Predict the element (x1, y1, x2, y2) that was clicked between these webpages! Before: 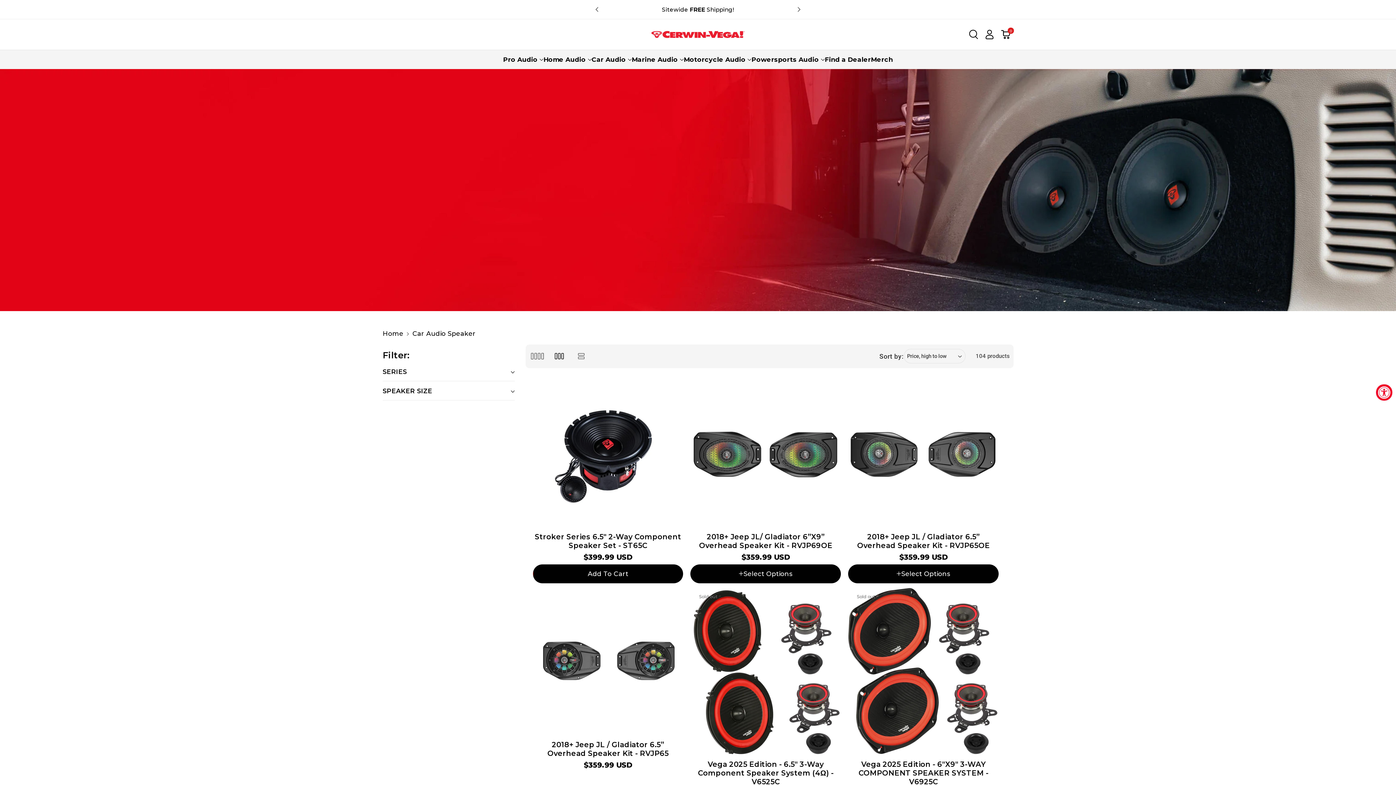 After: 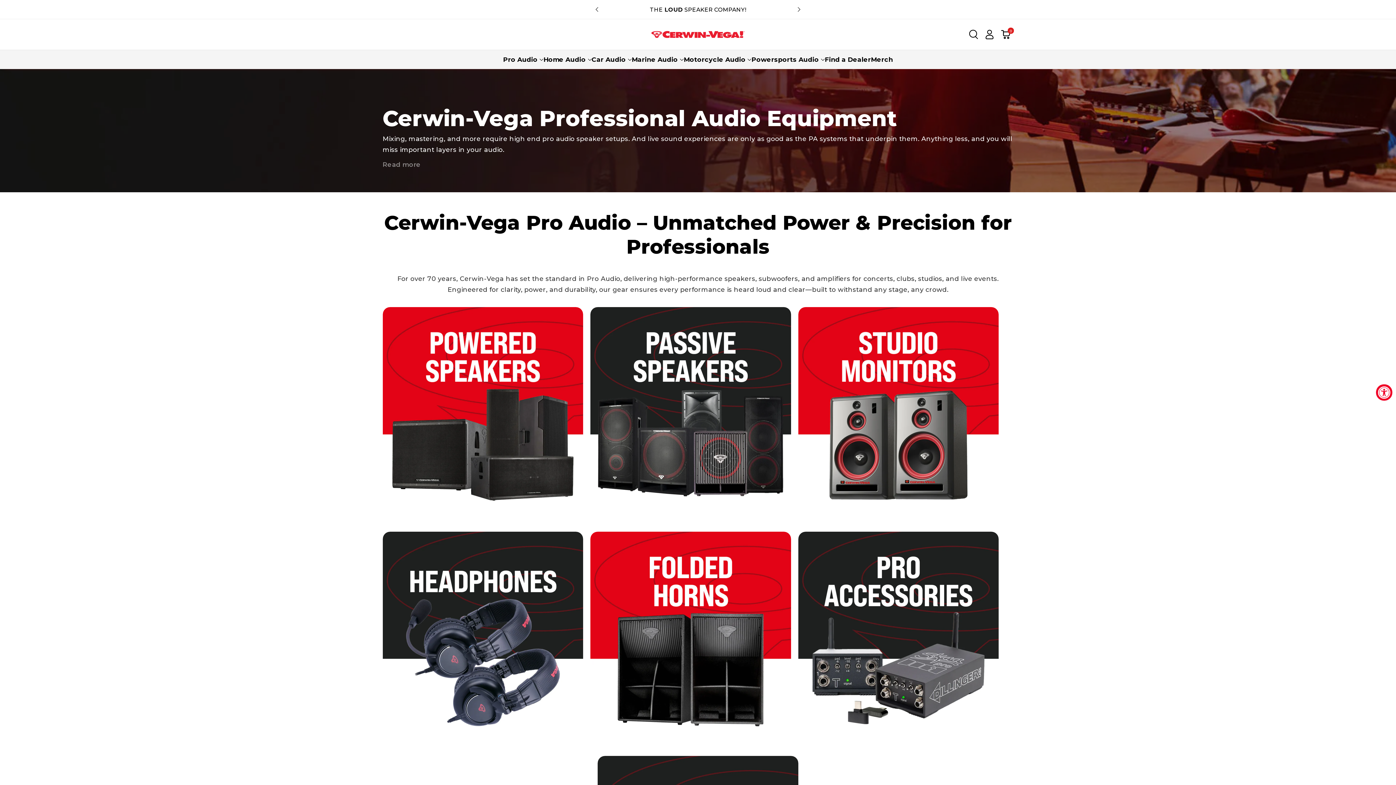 Action: label: Pro Audio bbox: (503, 55, 537, 63)